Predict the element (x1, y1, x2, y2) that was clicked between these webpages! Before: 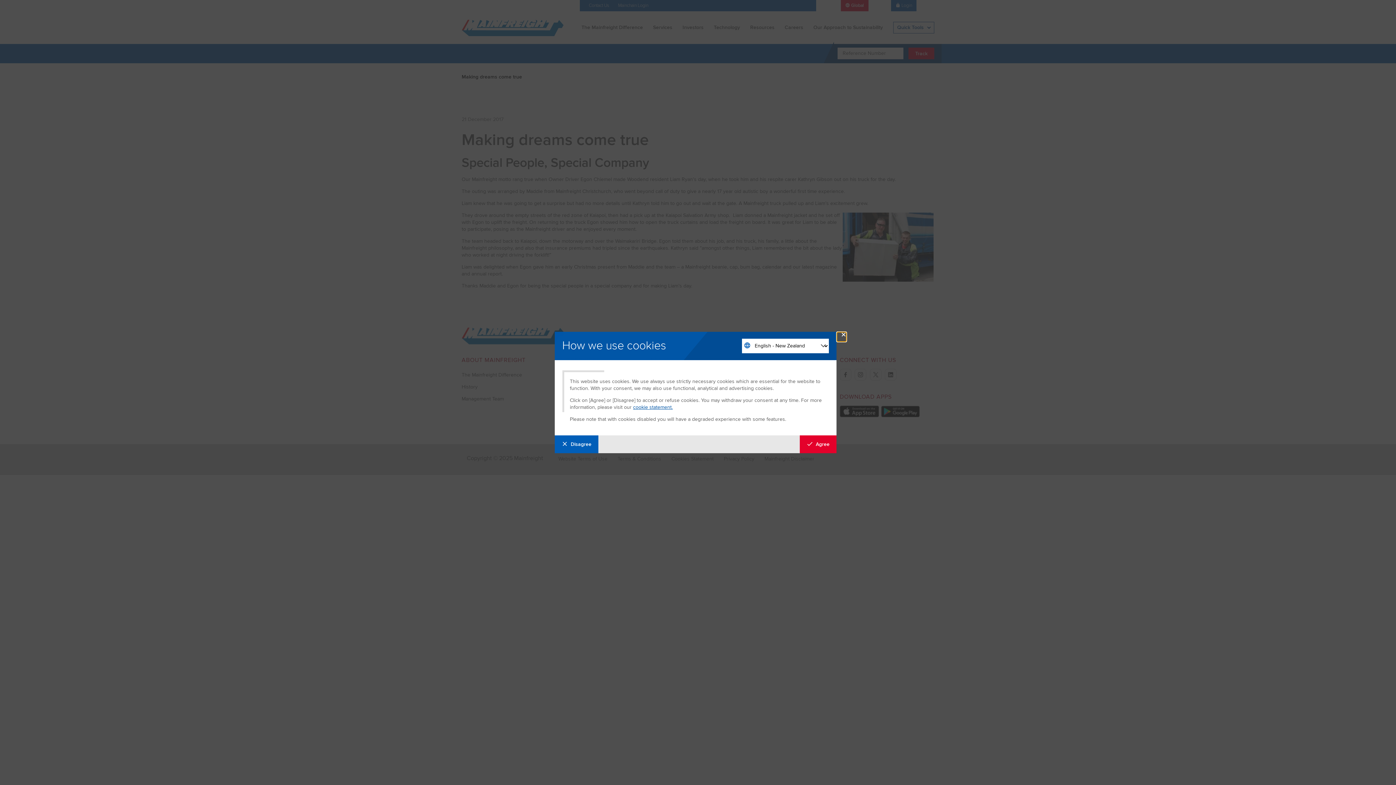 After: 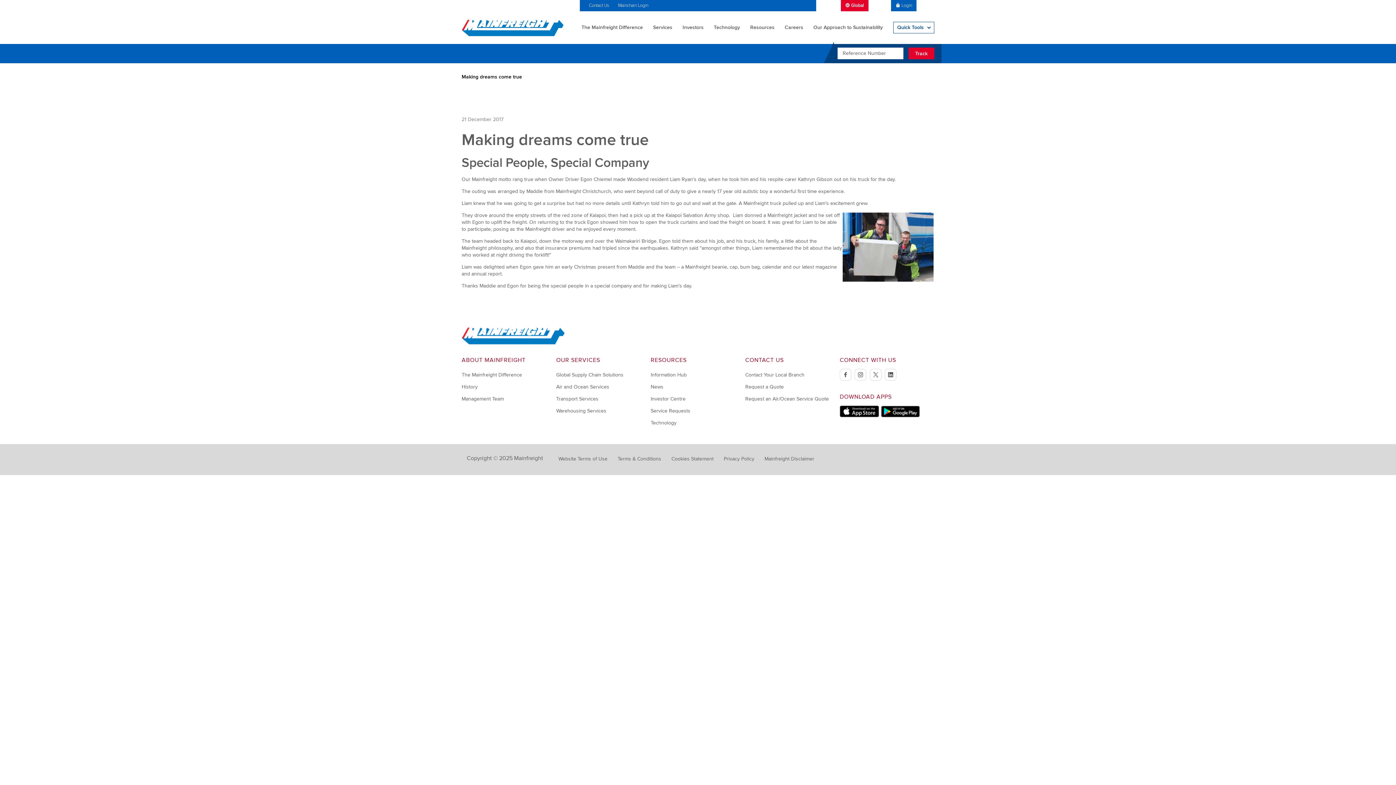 Action: bbox: (554, 435, 598, 453) label: Disagree with tracking